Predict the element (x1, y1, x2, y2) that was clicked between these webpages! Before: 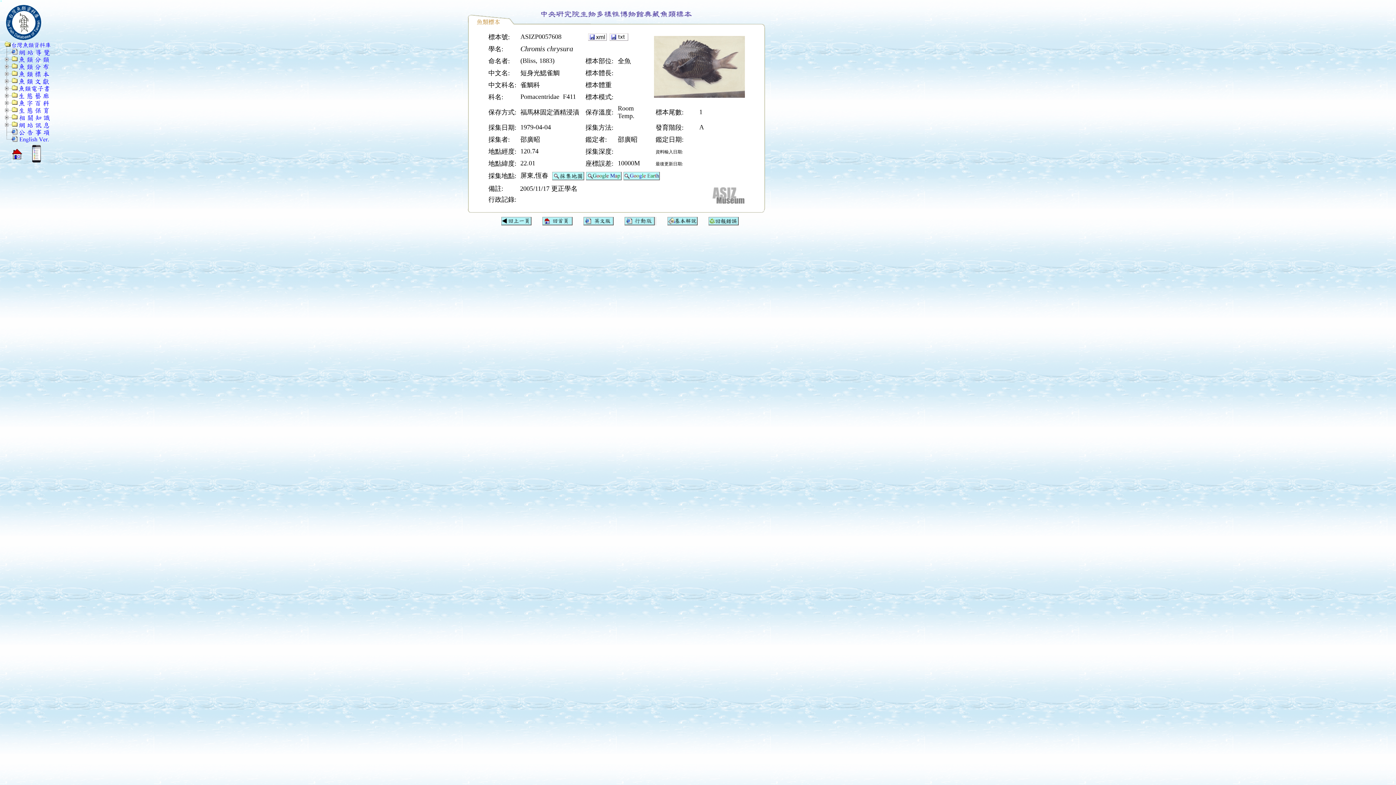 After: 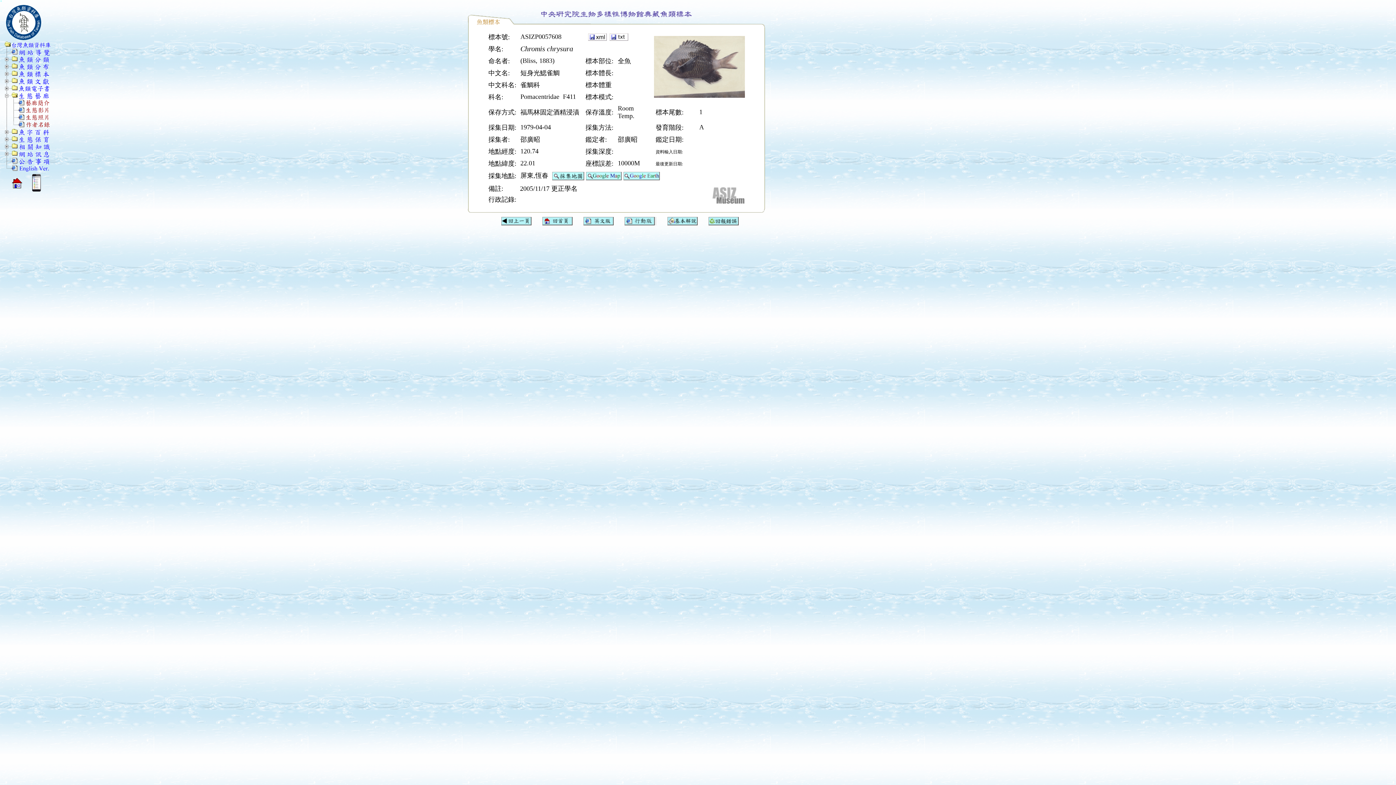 Action: bbox: (17, 91, 49, 98)